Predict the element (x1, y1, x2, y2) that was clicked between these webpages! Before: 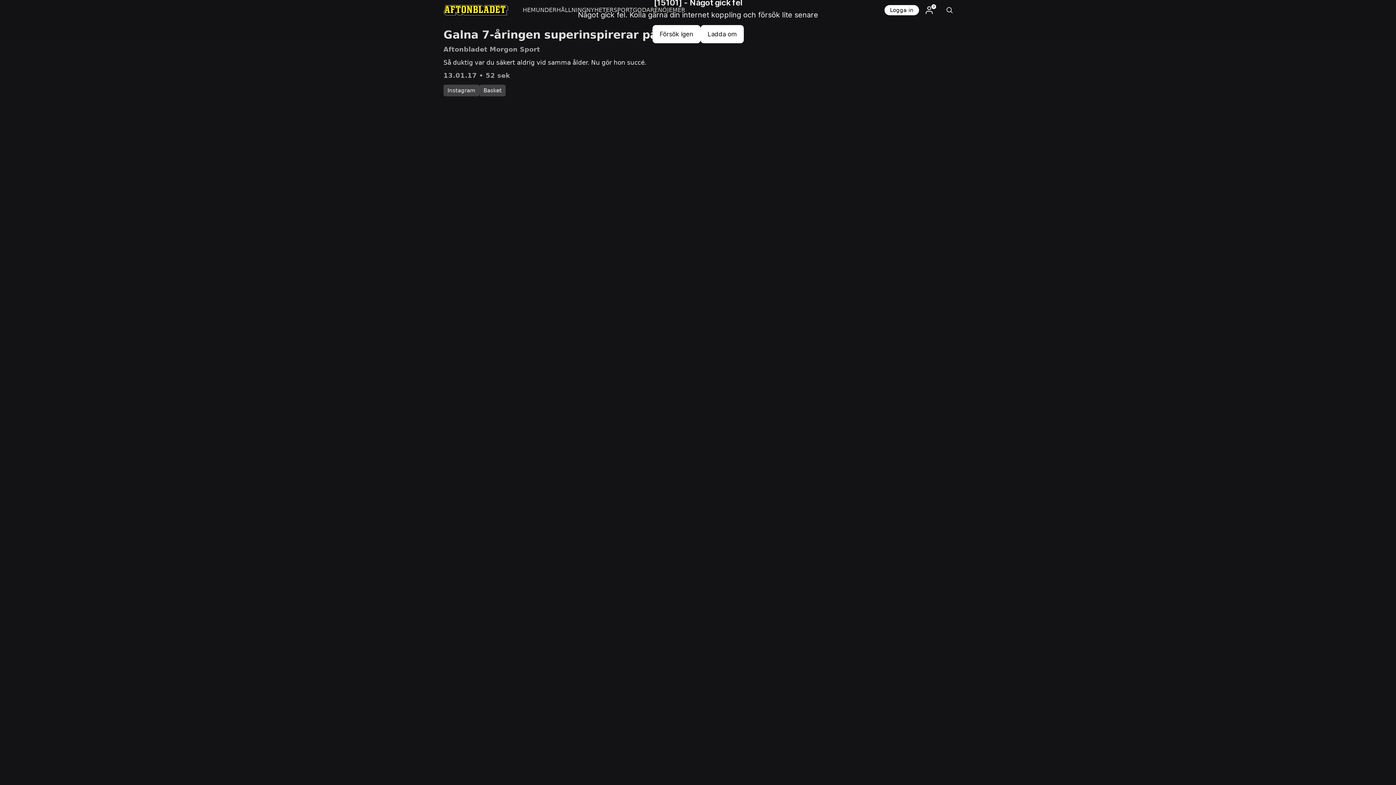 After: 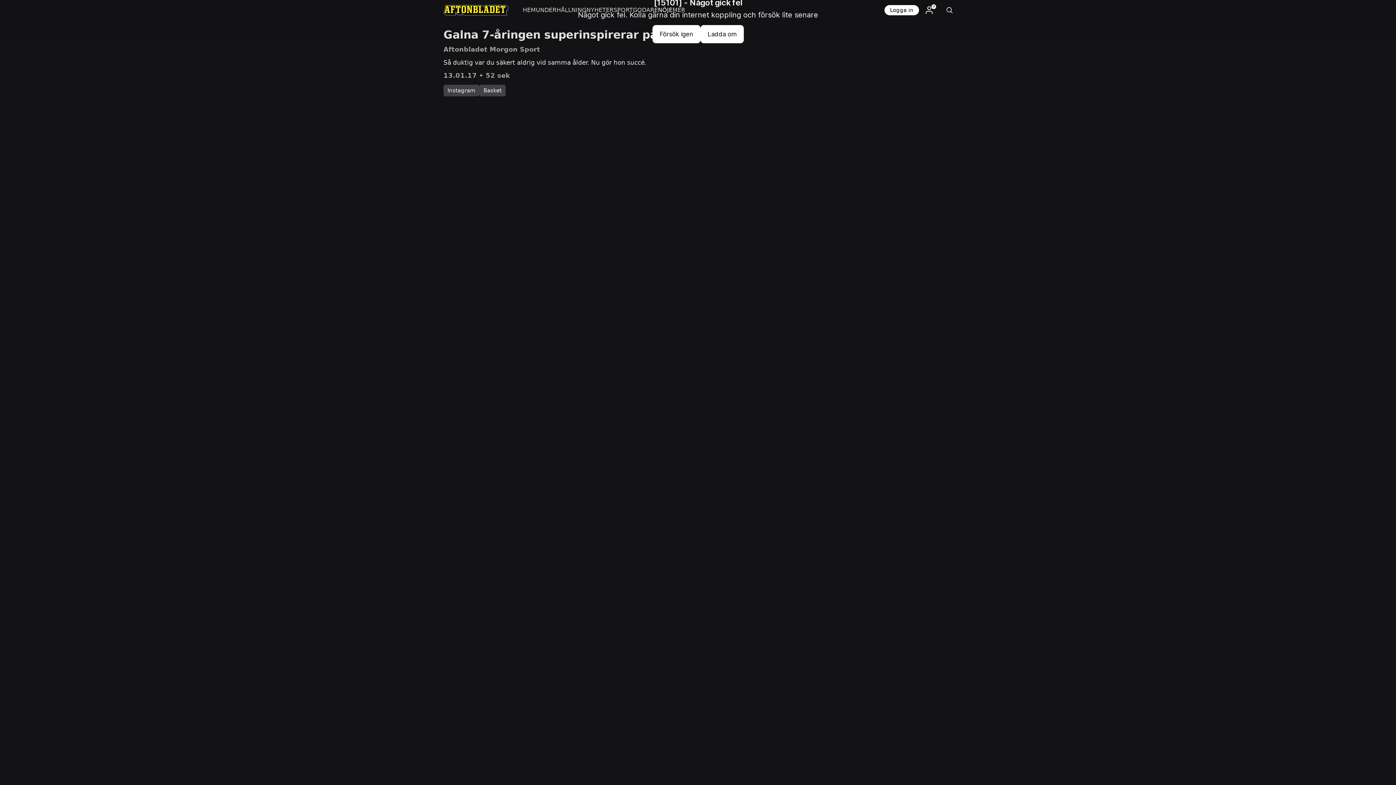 Action: label: NÖJE bbox: (658, 0, 672, 20)